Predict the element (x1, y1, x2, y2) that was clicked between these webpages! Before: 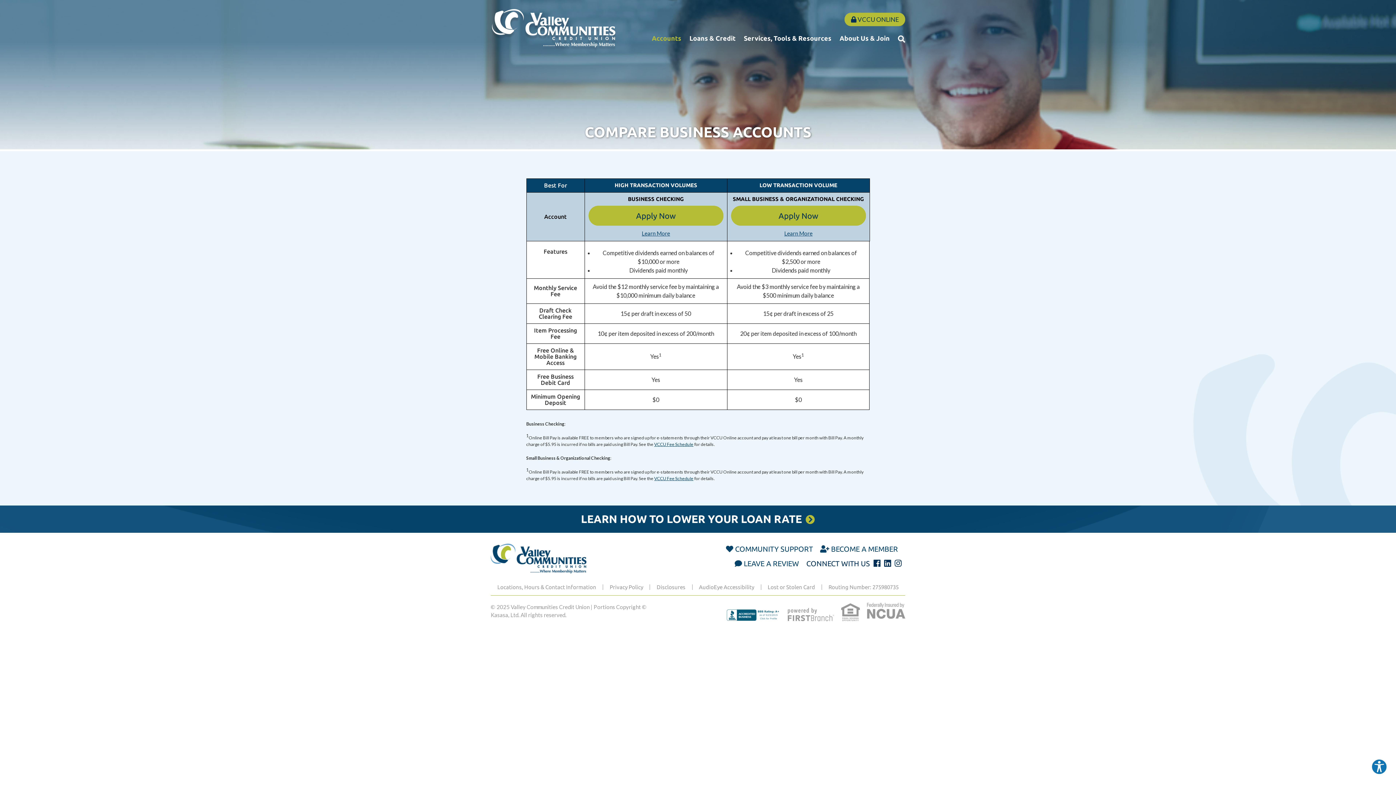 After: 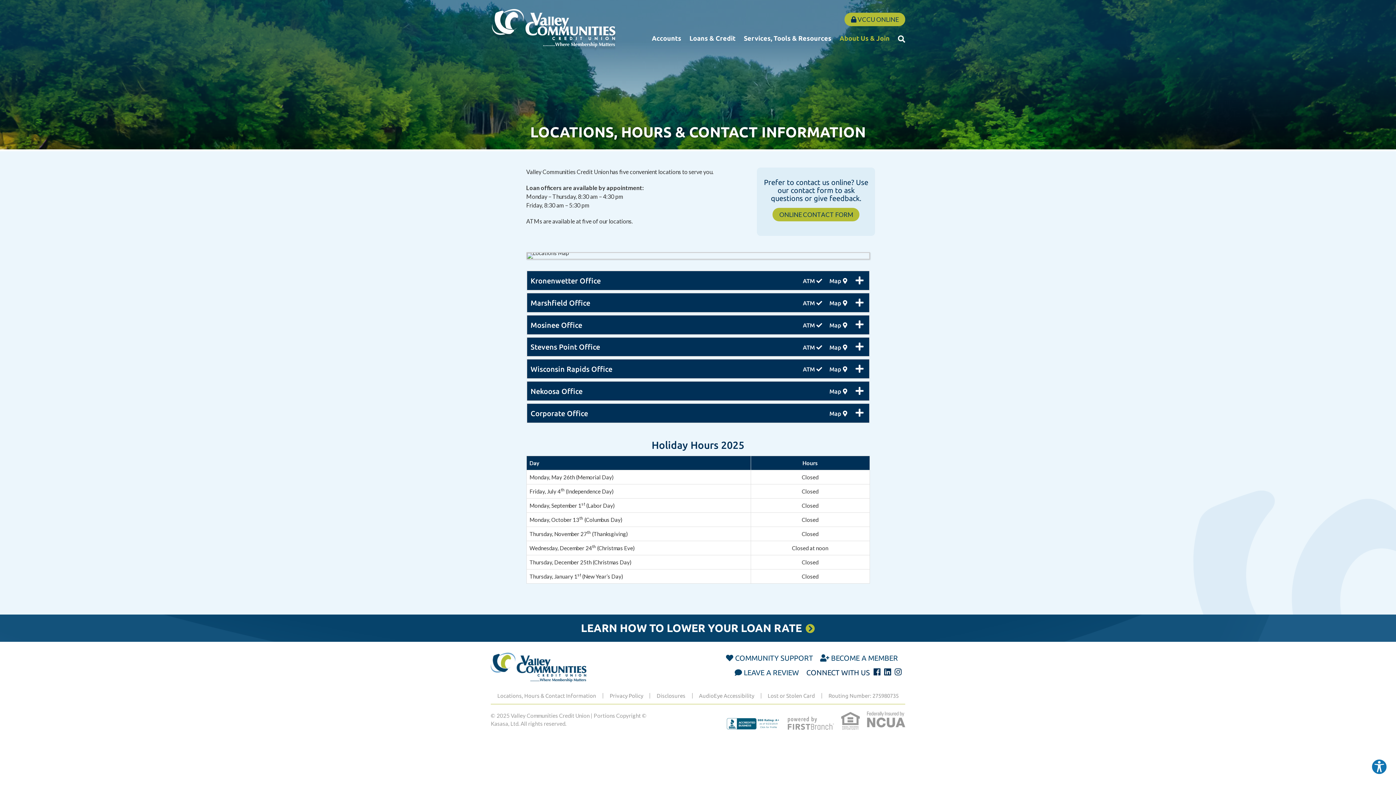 Action: label: Locations, Hours & Contact Information bbox: (497, 584, 596, 590)